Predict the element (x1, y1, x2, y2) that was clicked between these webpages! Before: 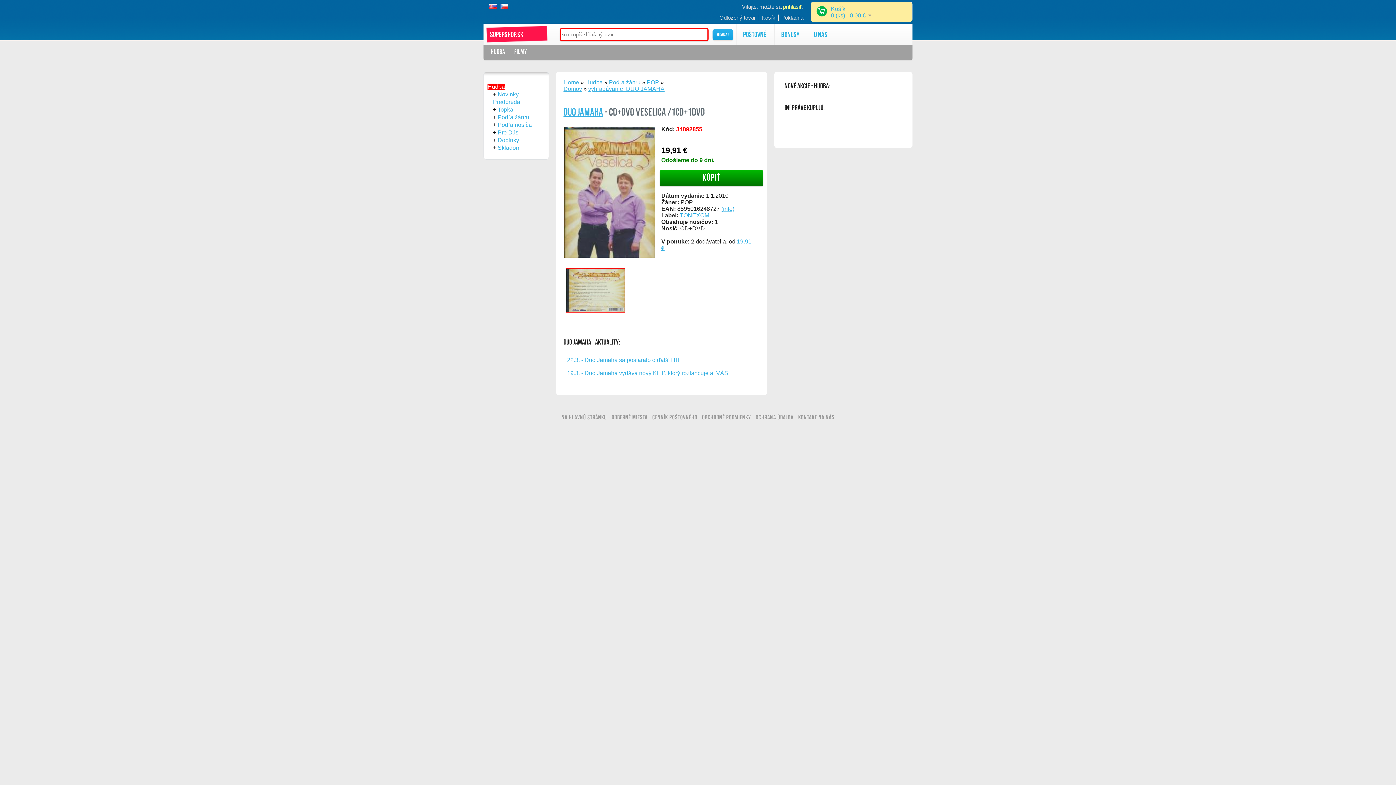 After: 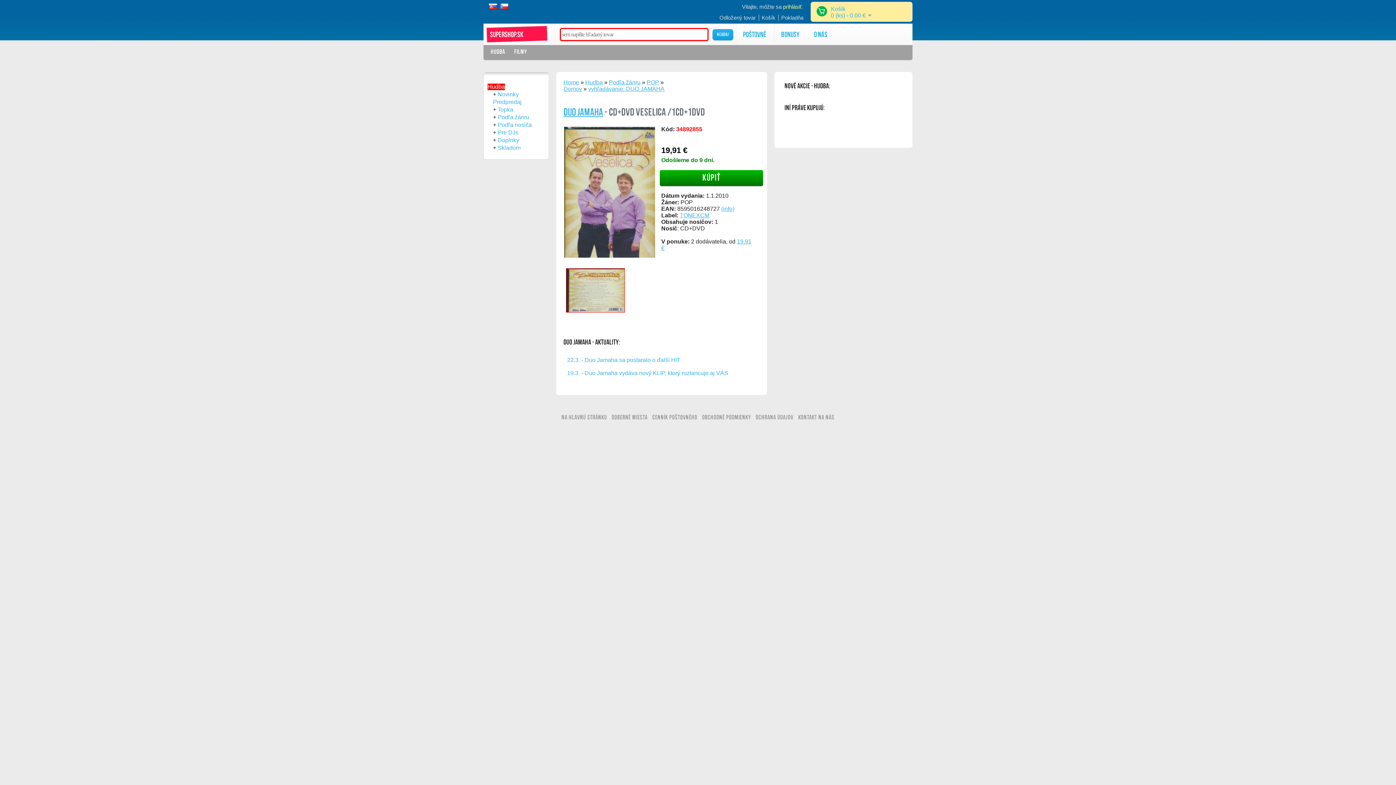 Action: bbox: (489, 3, 498, 9)